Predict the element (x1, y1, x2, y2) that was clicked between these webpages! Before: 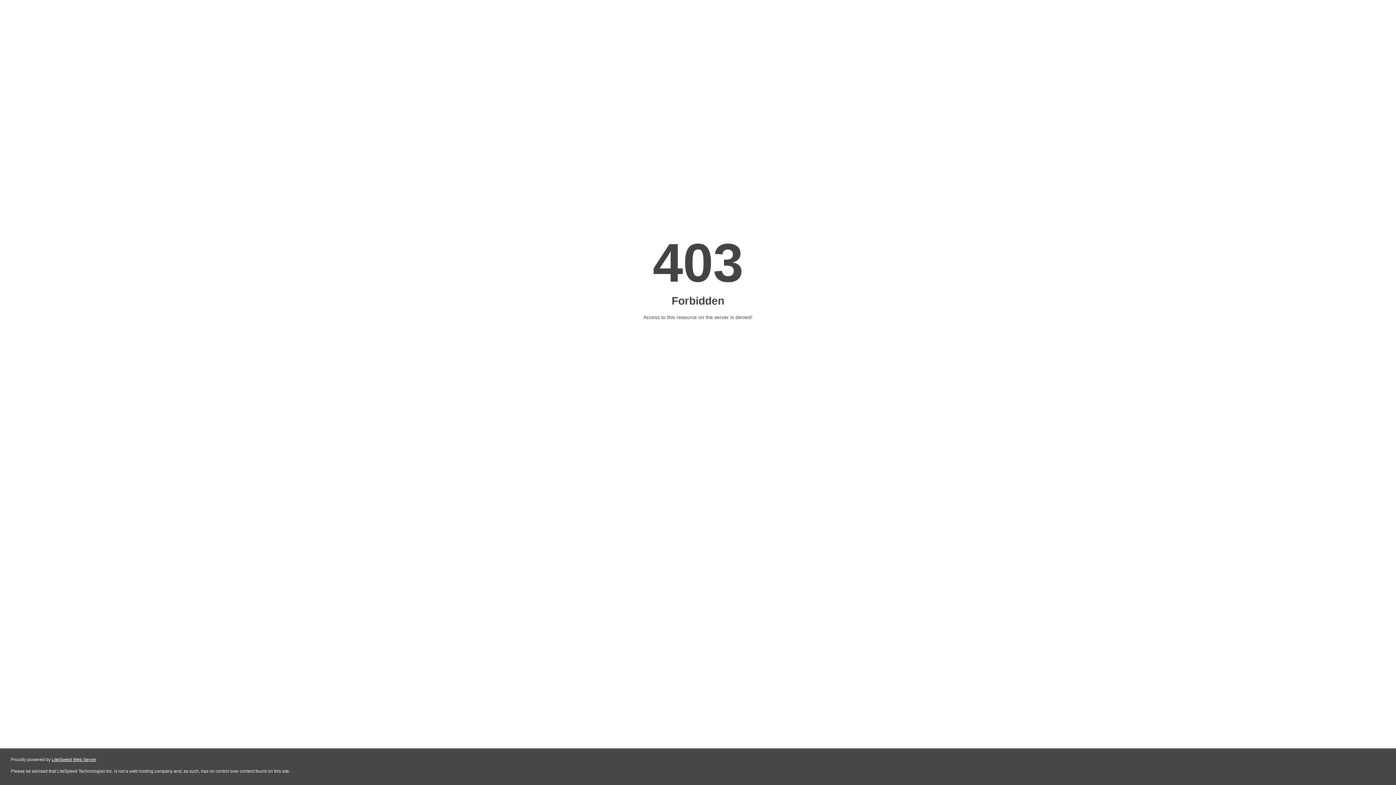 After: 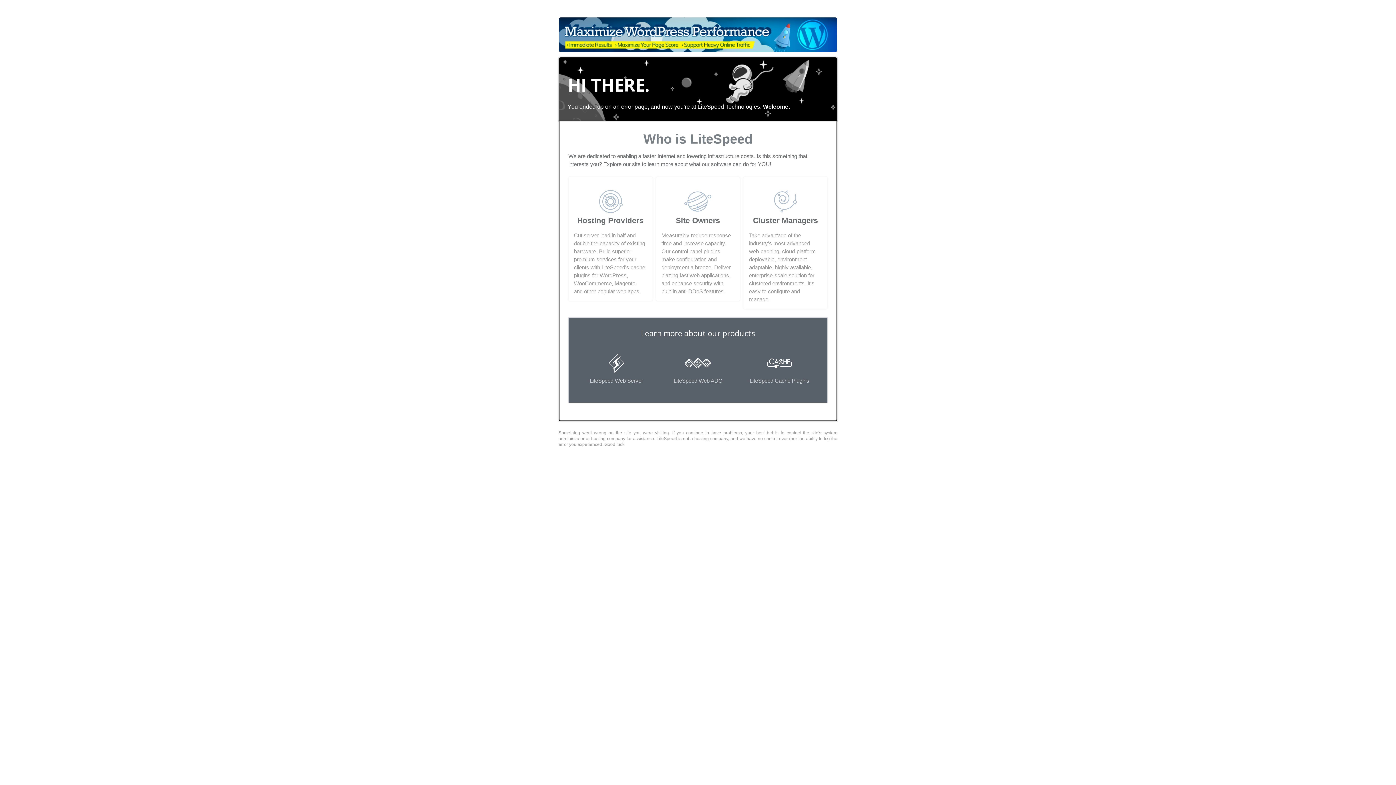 Action: label: LiteSpeed Web Server bbox: (51, 757, 96, 762)